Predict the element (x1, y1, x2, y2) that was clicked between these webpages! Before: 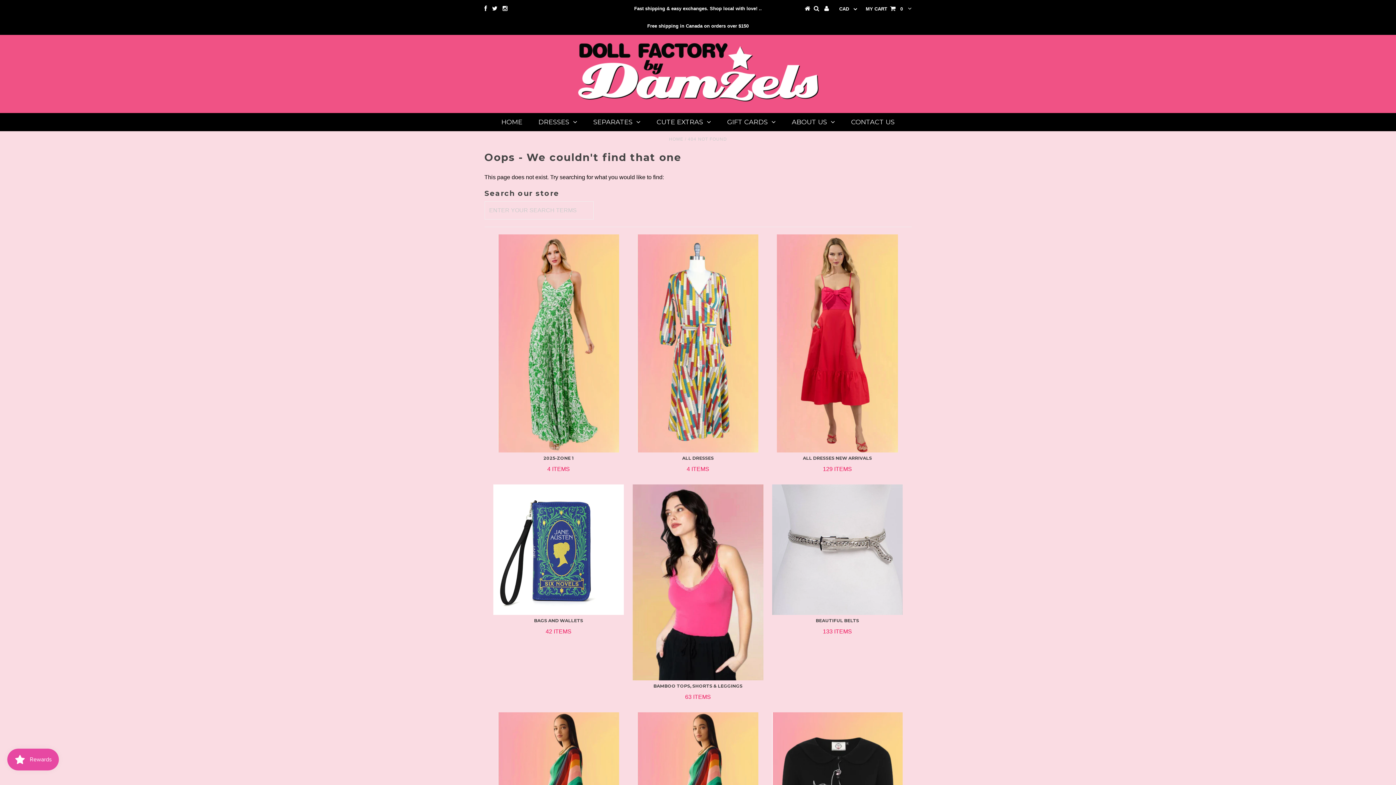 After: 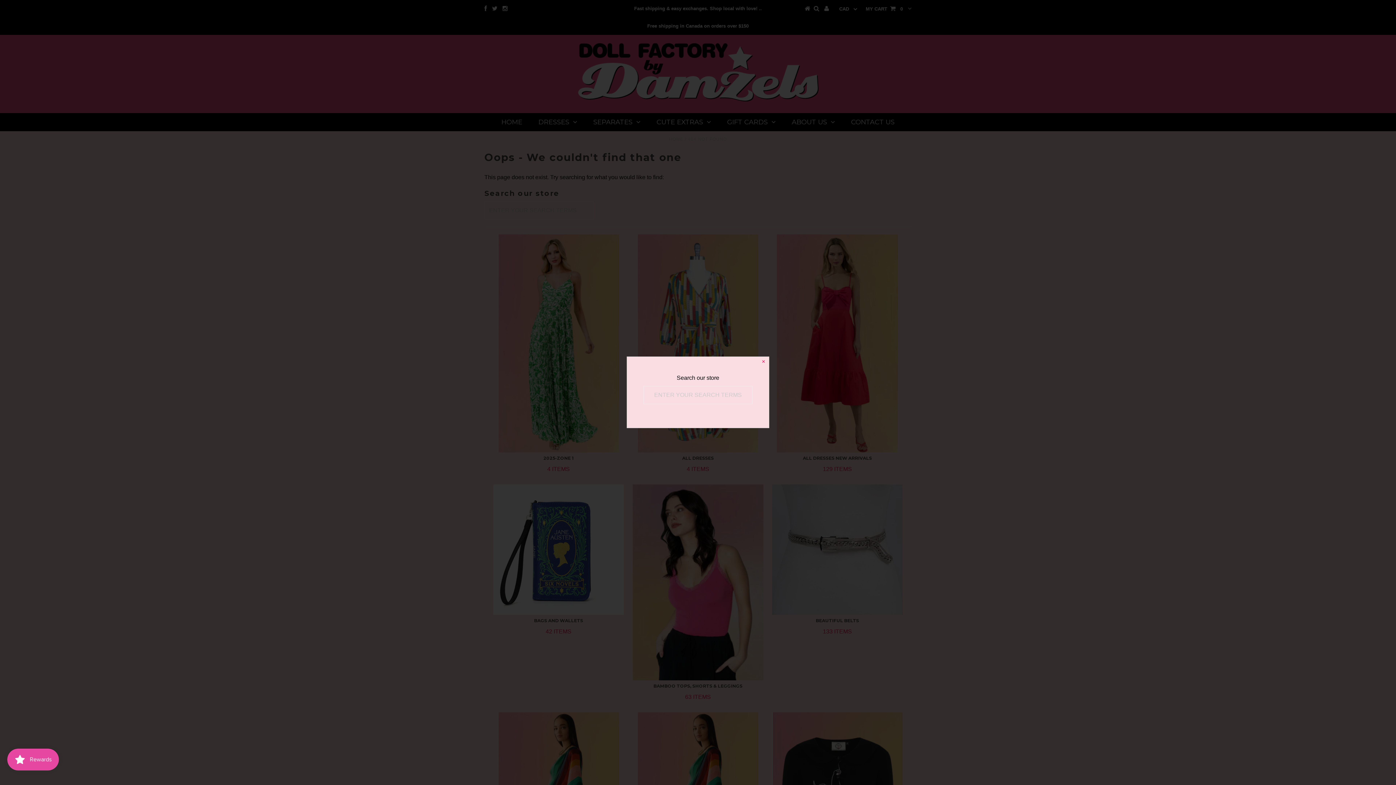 Action: bbox: (814, 6, 819, 11)